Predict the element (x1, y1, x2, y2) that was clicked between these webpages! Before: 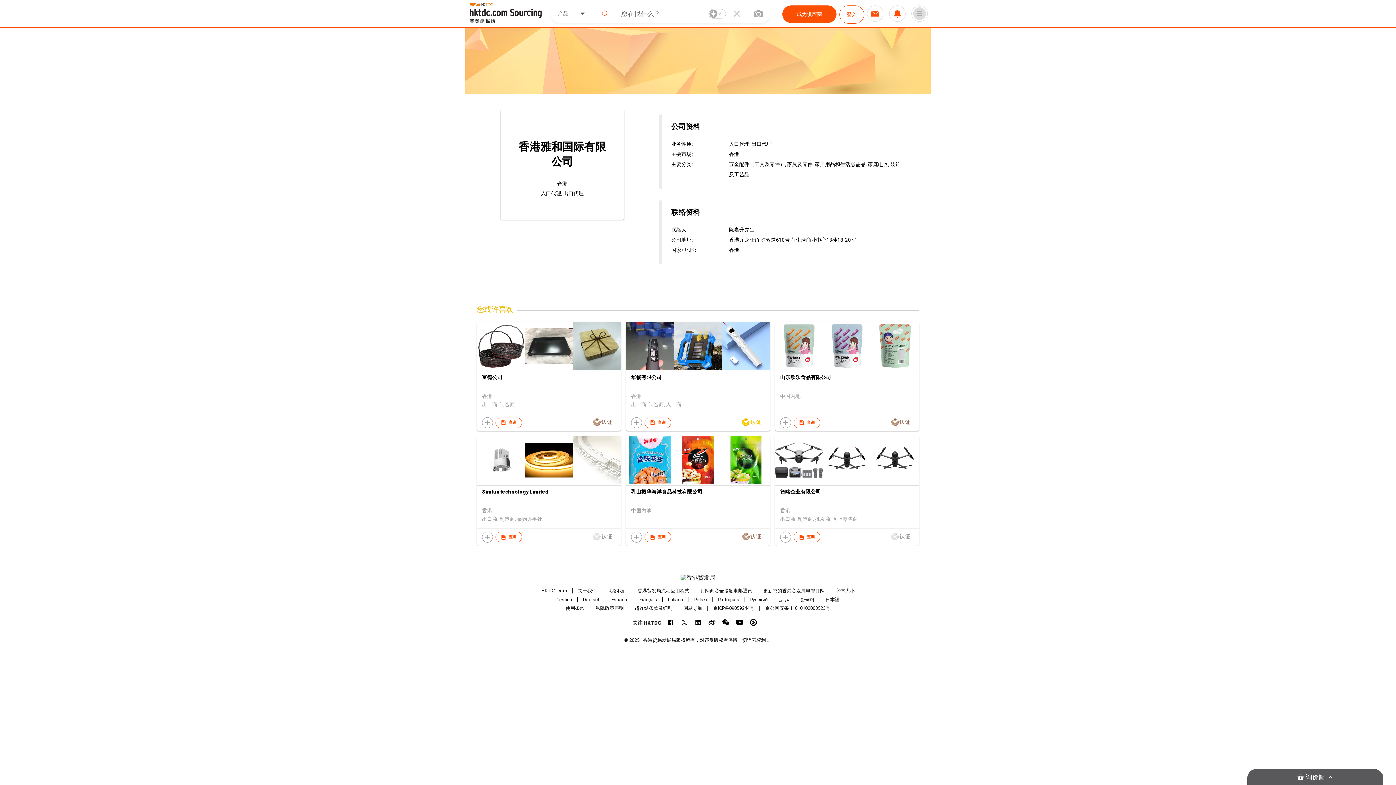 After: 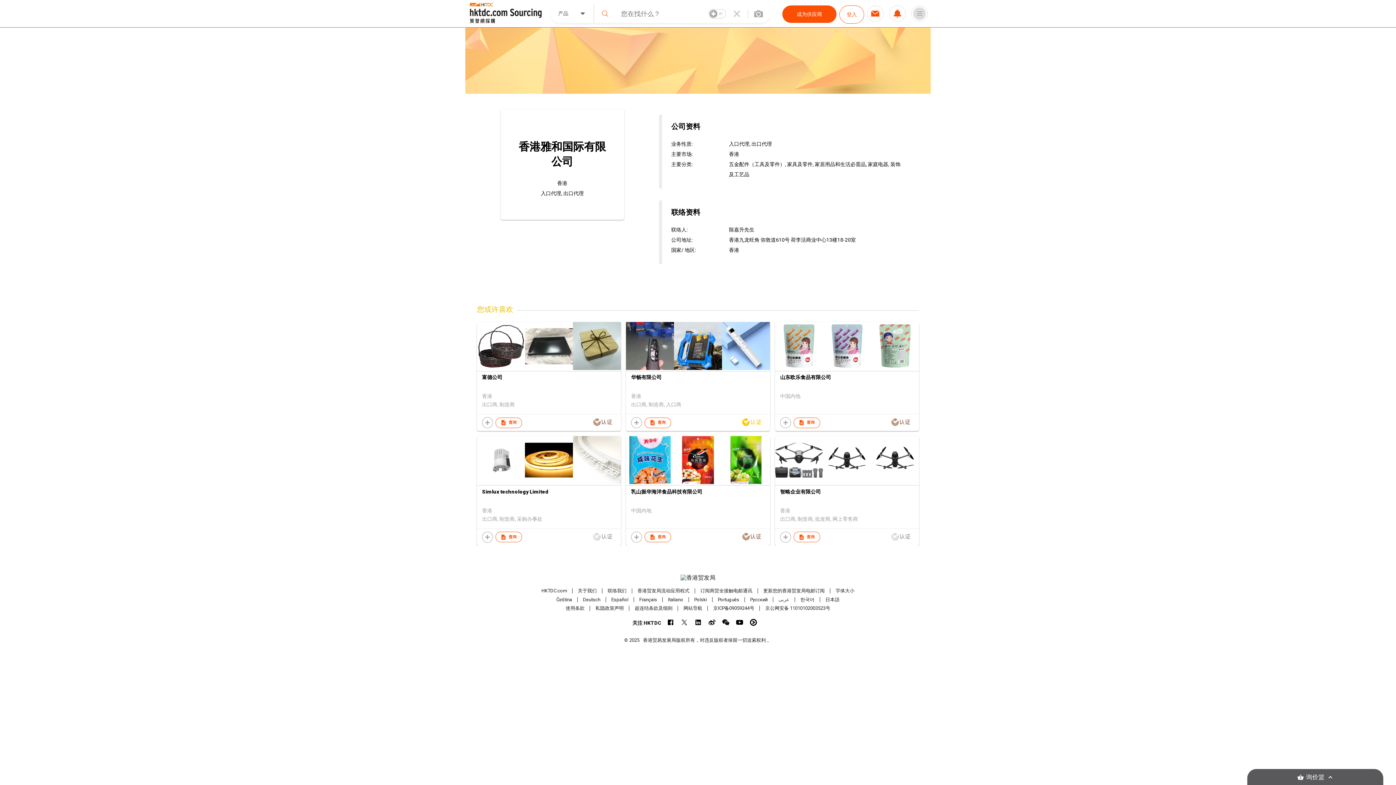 Action: label: عربى bbox: (778, 597, 789, 602)